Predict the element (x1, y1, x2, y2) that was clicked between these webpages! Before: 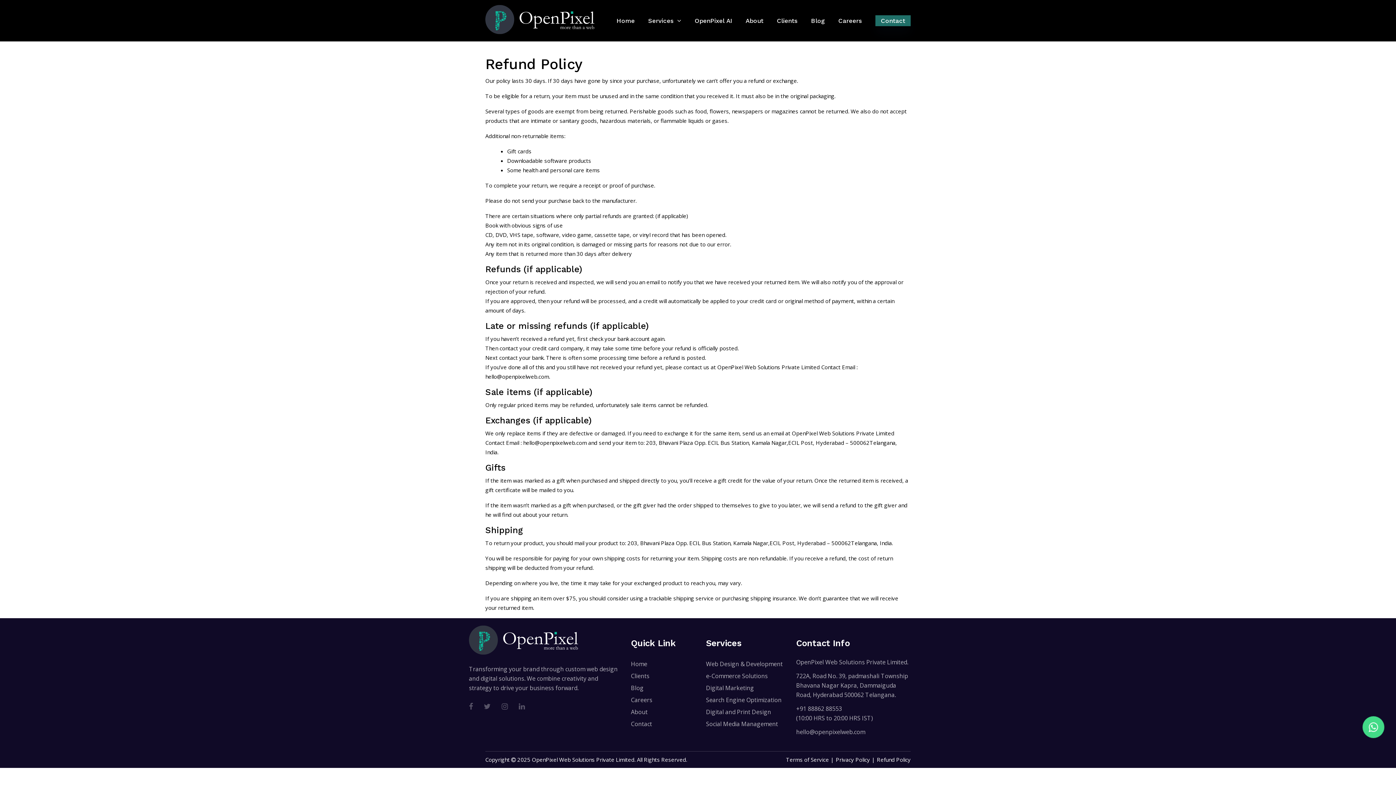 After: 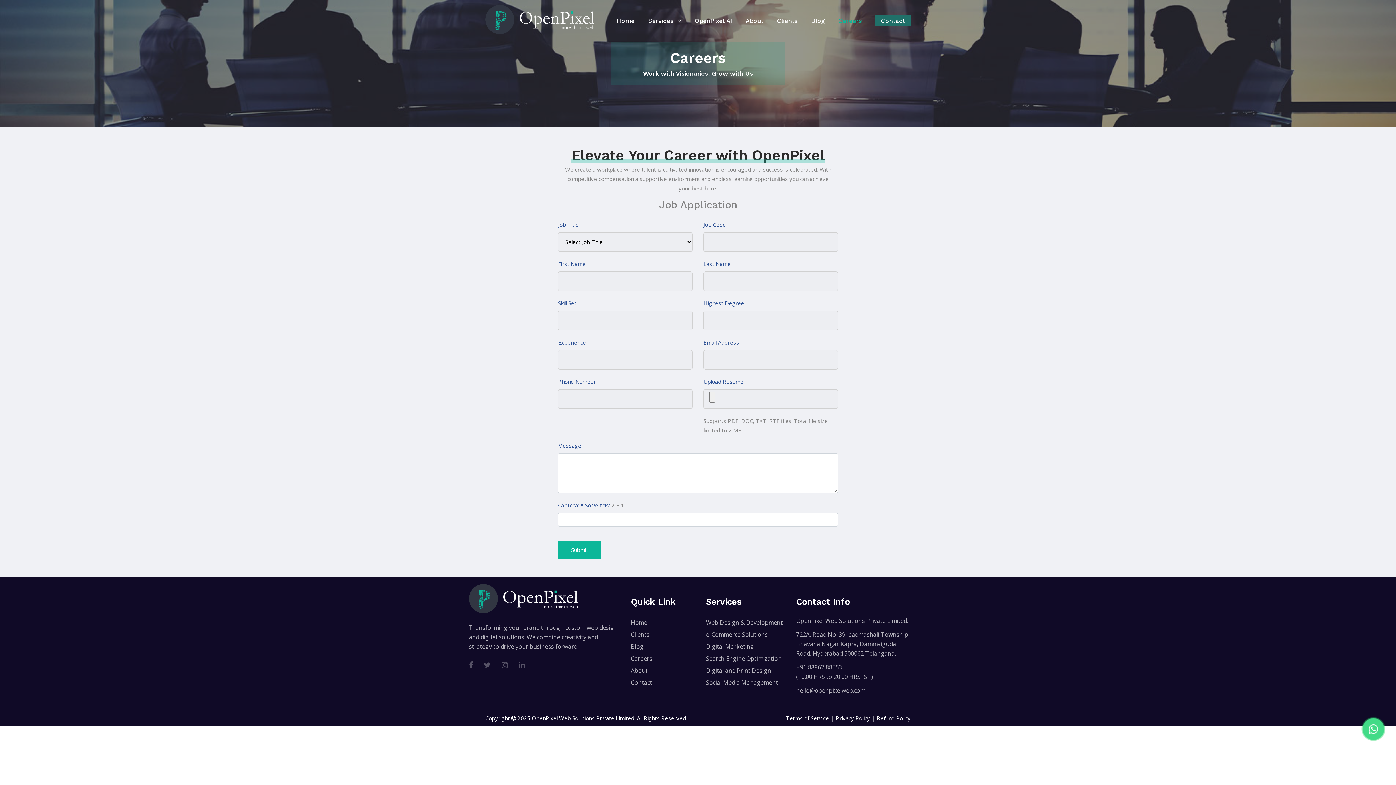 Action: bbox: (631, 695, 652, 705) label: Careers